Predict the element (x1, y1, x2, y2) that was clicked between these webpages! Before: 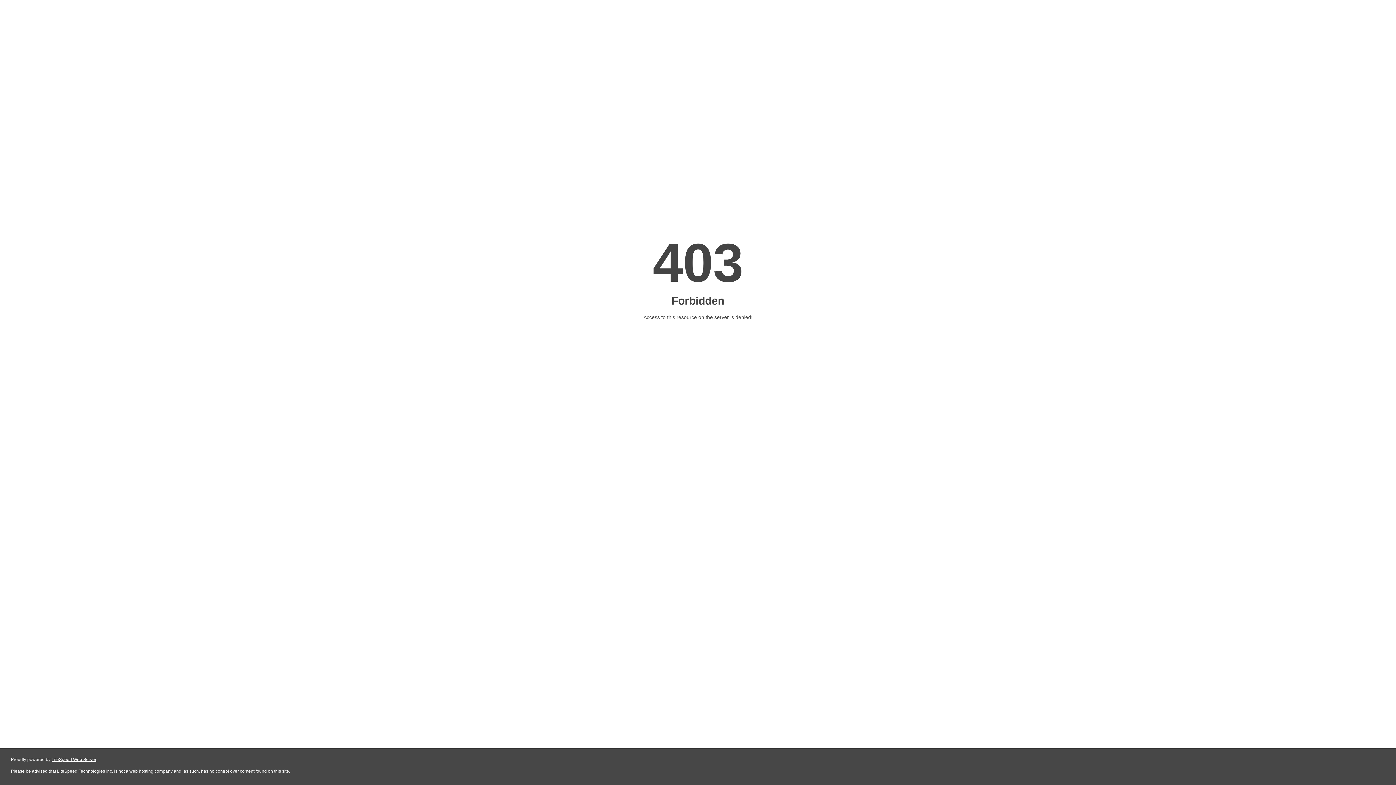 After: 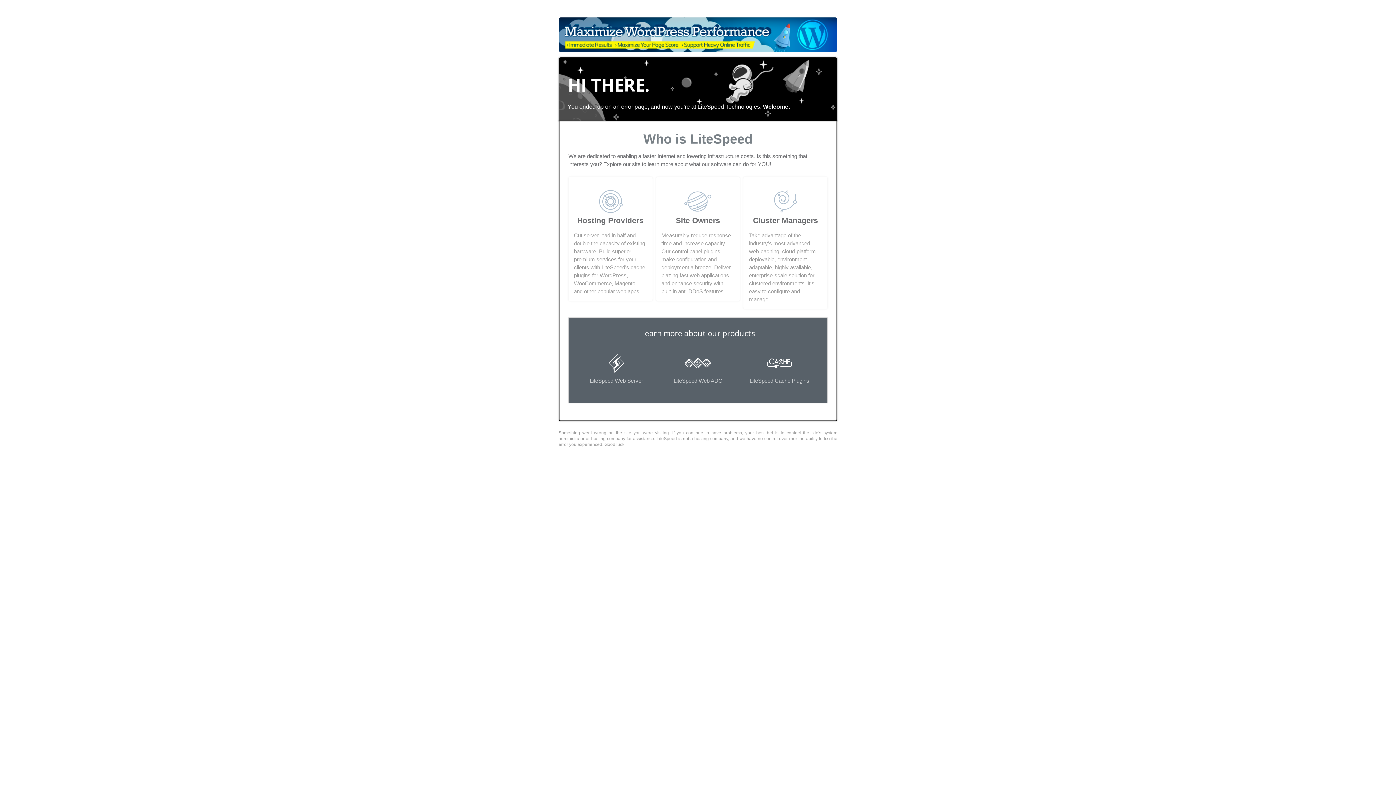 Action: bbox: (51, 757, 96, 762) label: LiteSpeed Web Server